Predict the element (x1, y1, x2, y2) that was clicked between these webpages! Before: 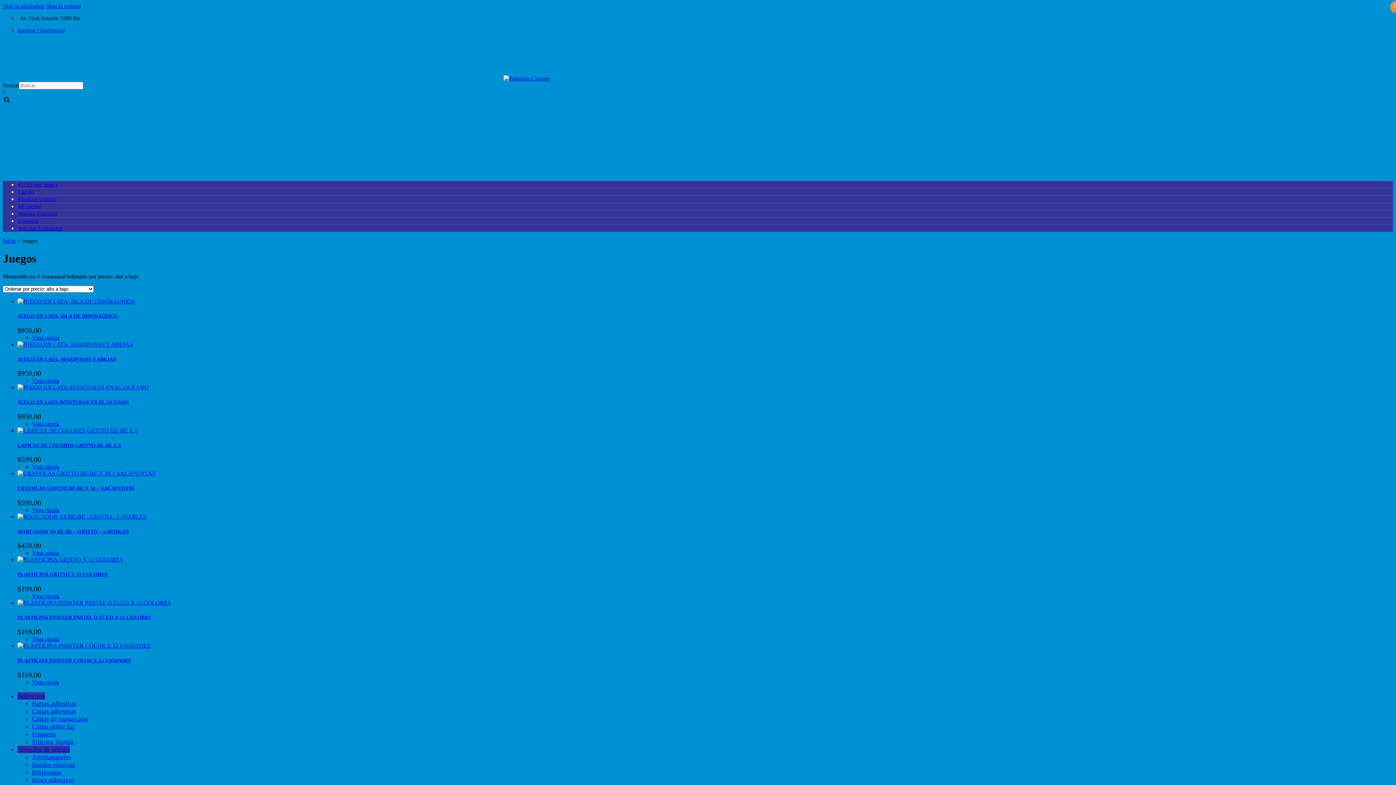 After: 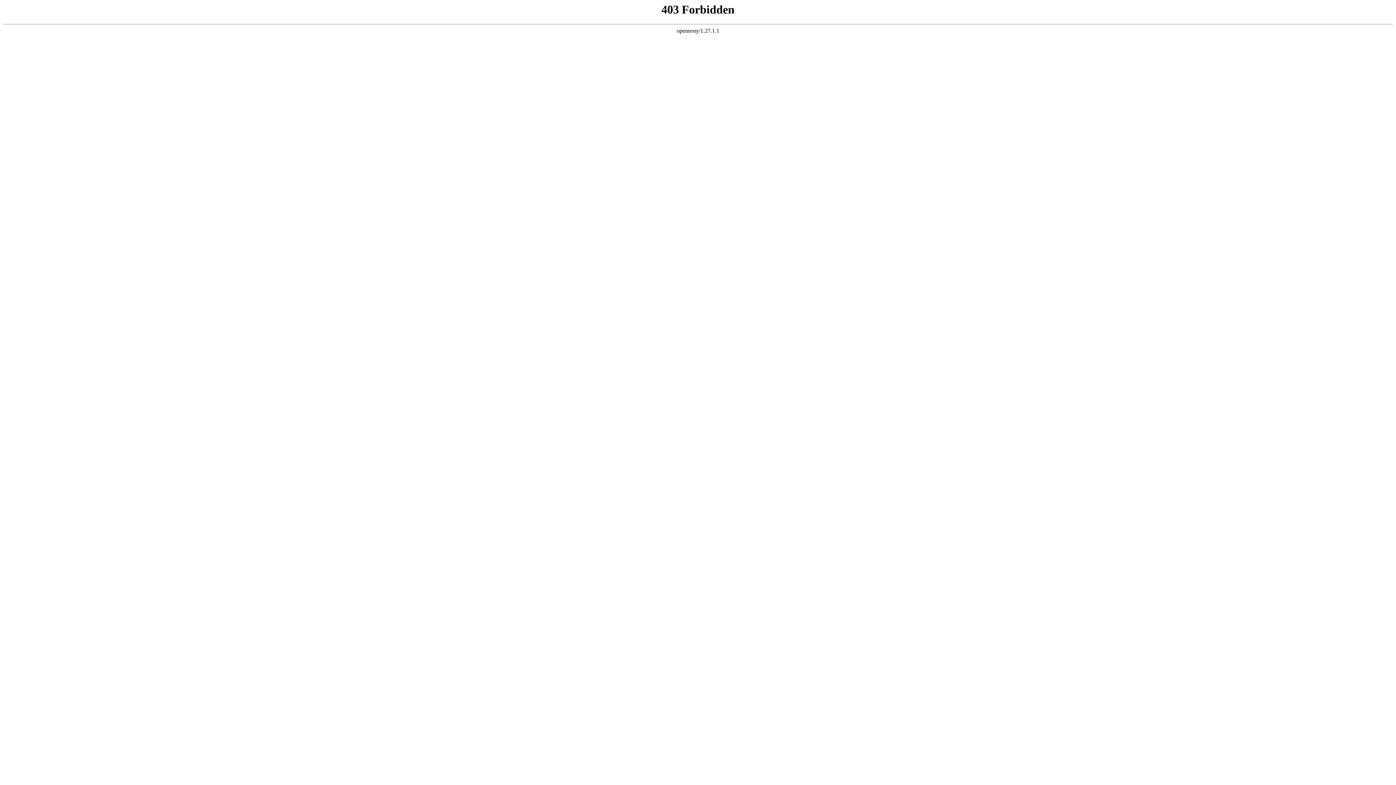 Action: label: Carrito bbox: (17, 188, 33, 194)